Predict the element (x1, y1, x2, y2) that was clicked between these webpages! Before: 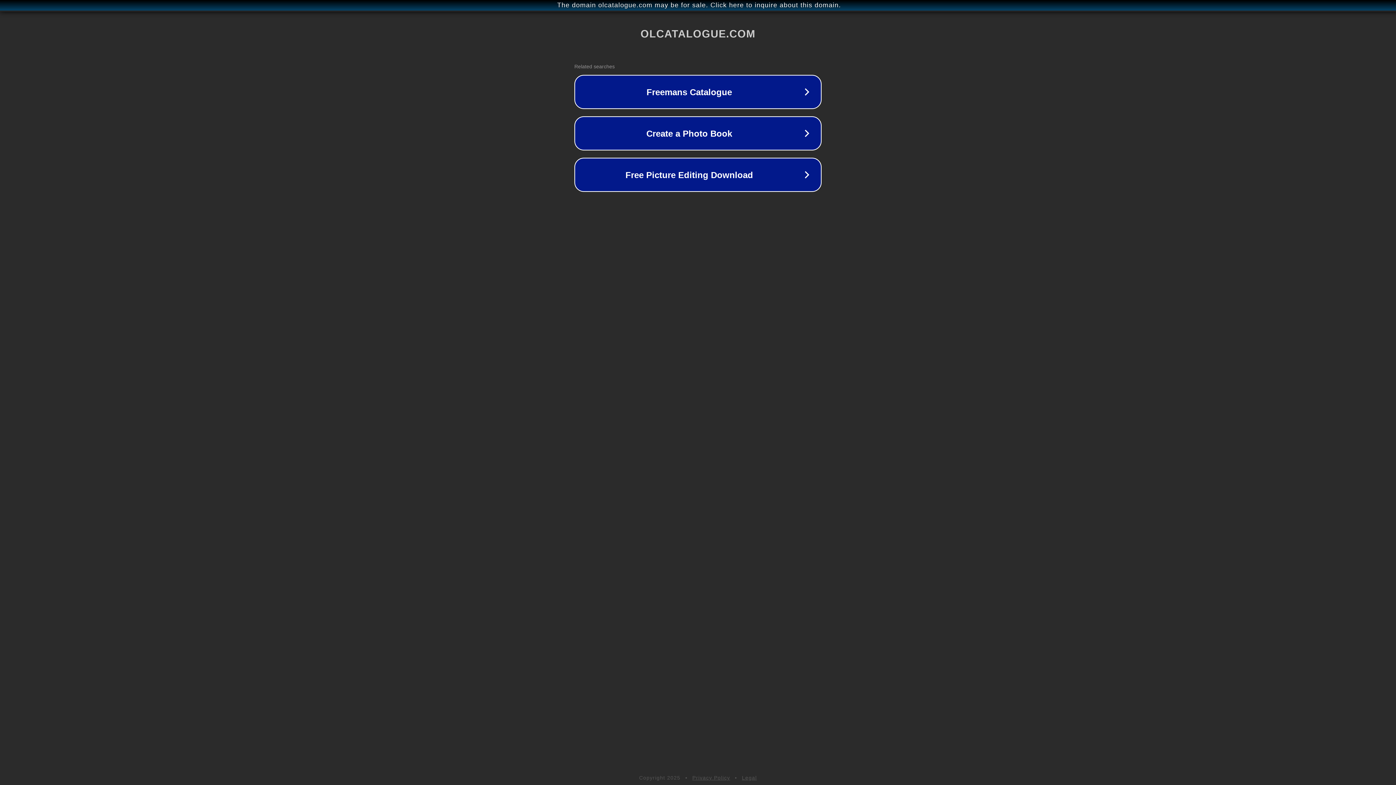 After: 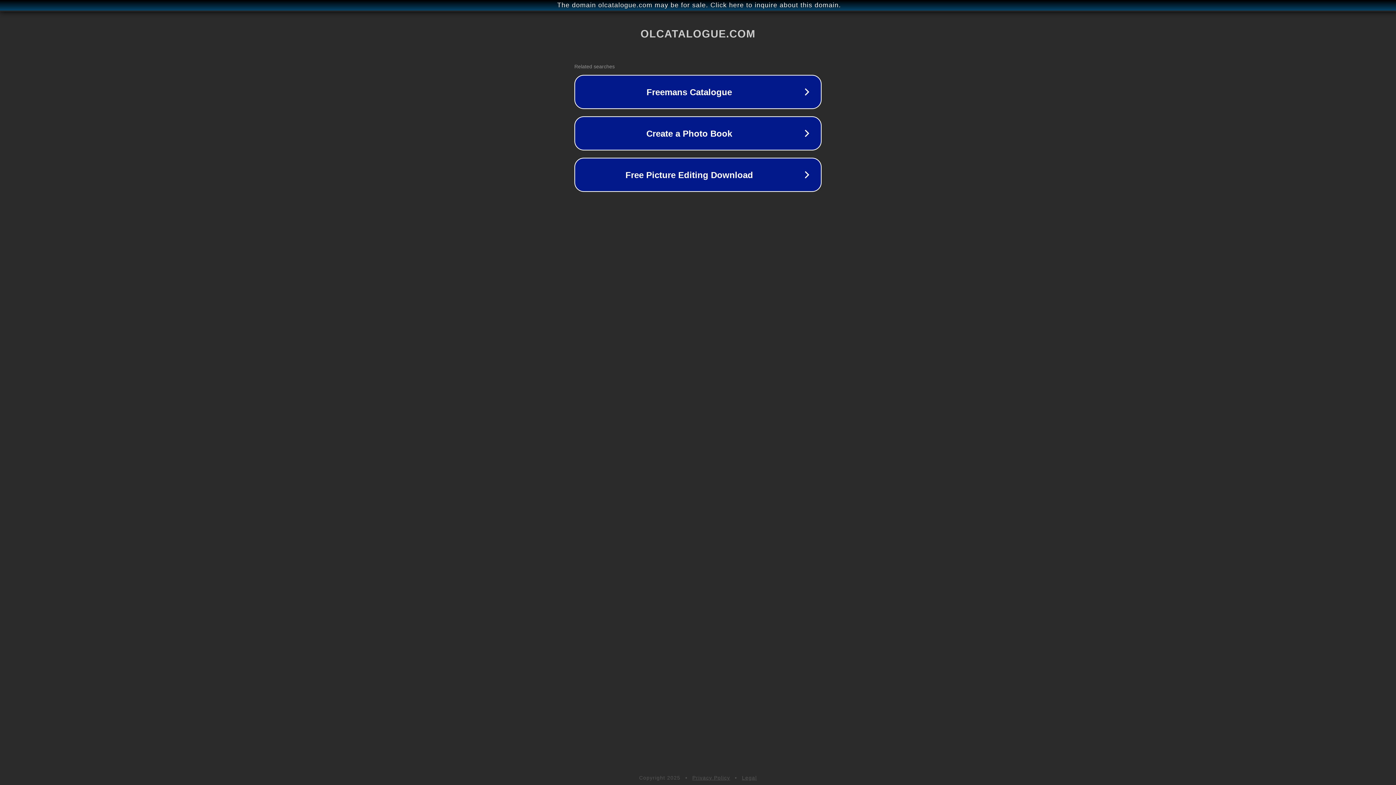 Action: label: Legal bbox: (742, 775, 757, 781)